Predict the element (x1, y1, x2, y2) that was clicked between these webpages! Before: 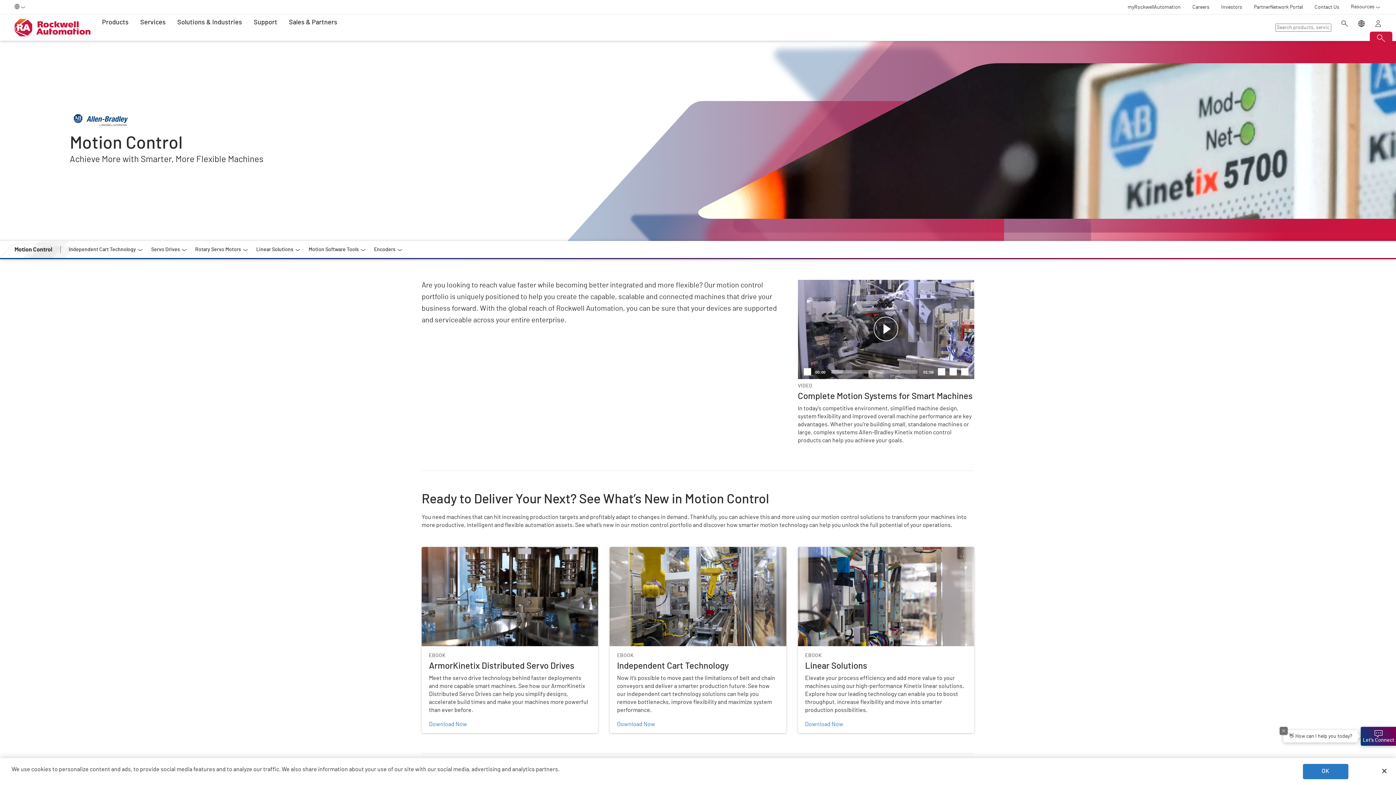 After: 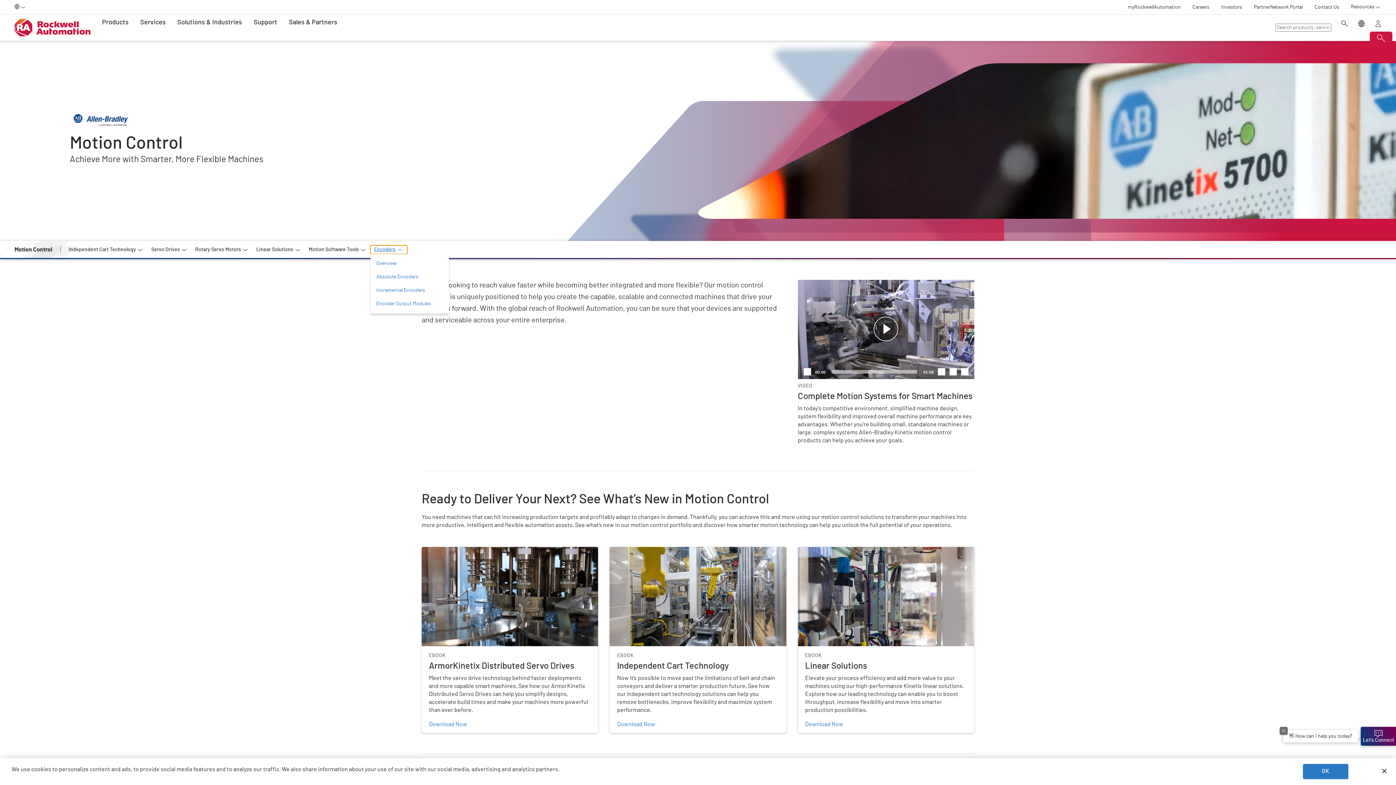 Action: bbox: (370, 245, 407, 254) label: Encoders